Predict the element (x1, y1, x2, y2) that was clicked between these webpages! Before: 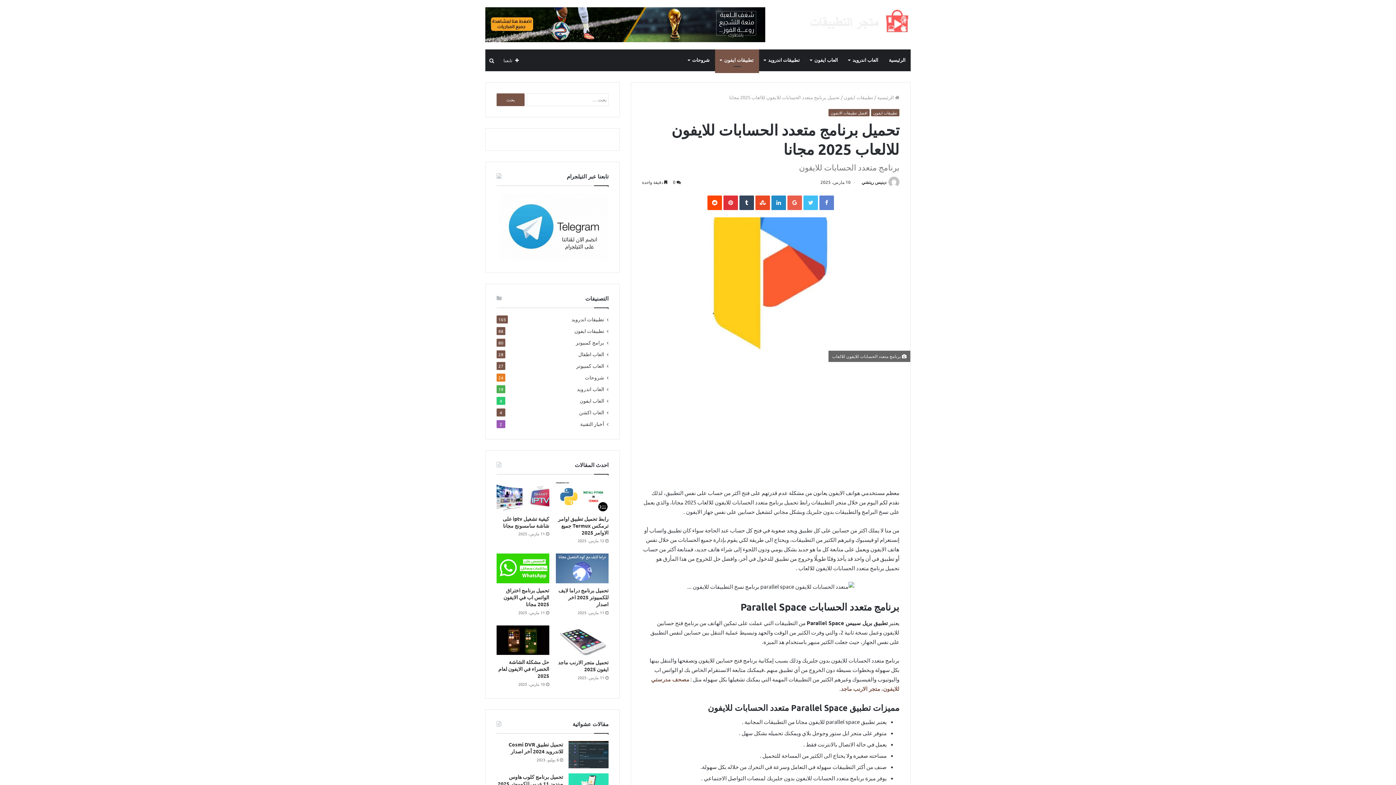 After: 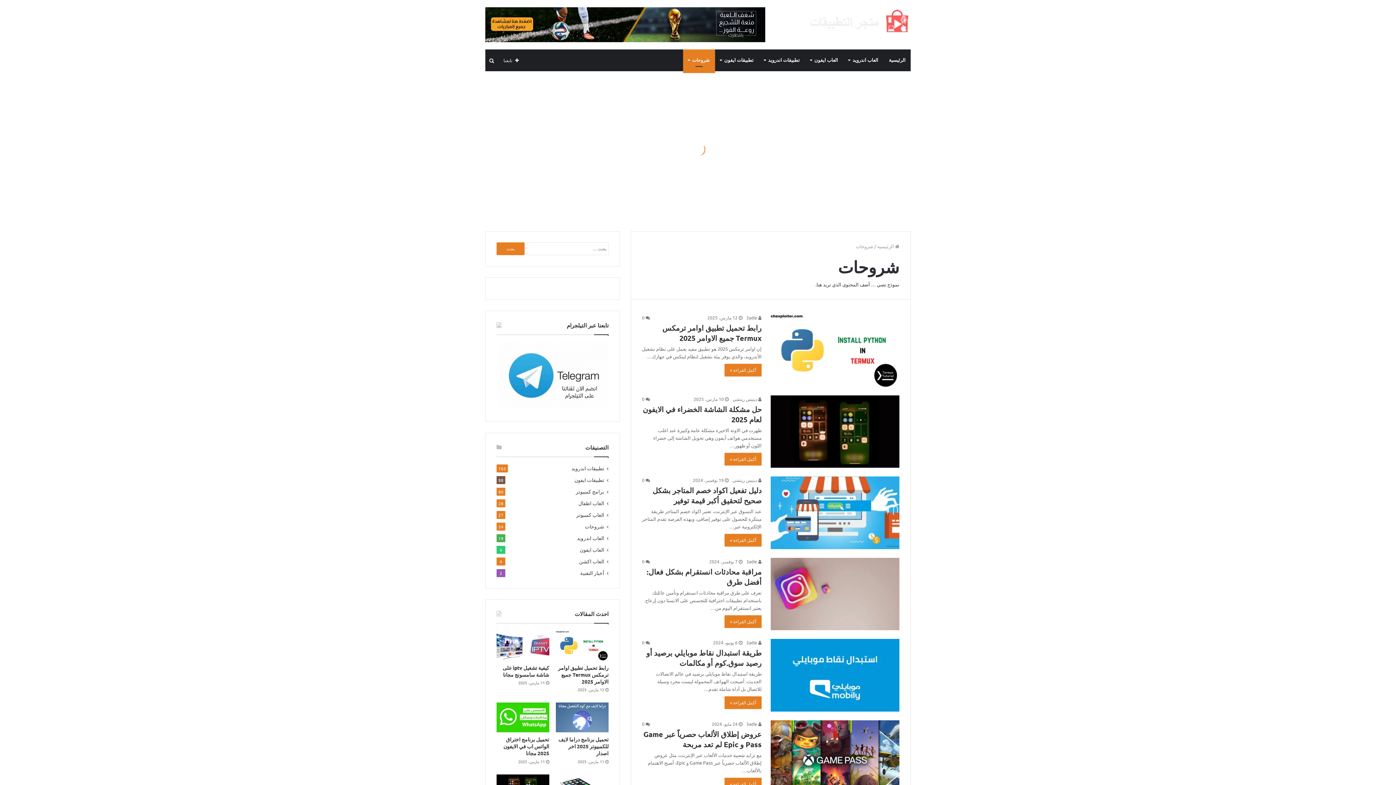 Action: label: شروحات bbox: (585, 373, 604, 381)